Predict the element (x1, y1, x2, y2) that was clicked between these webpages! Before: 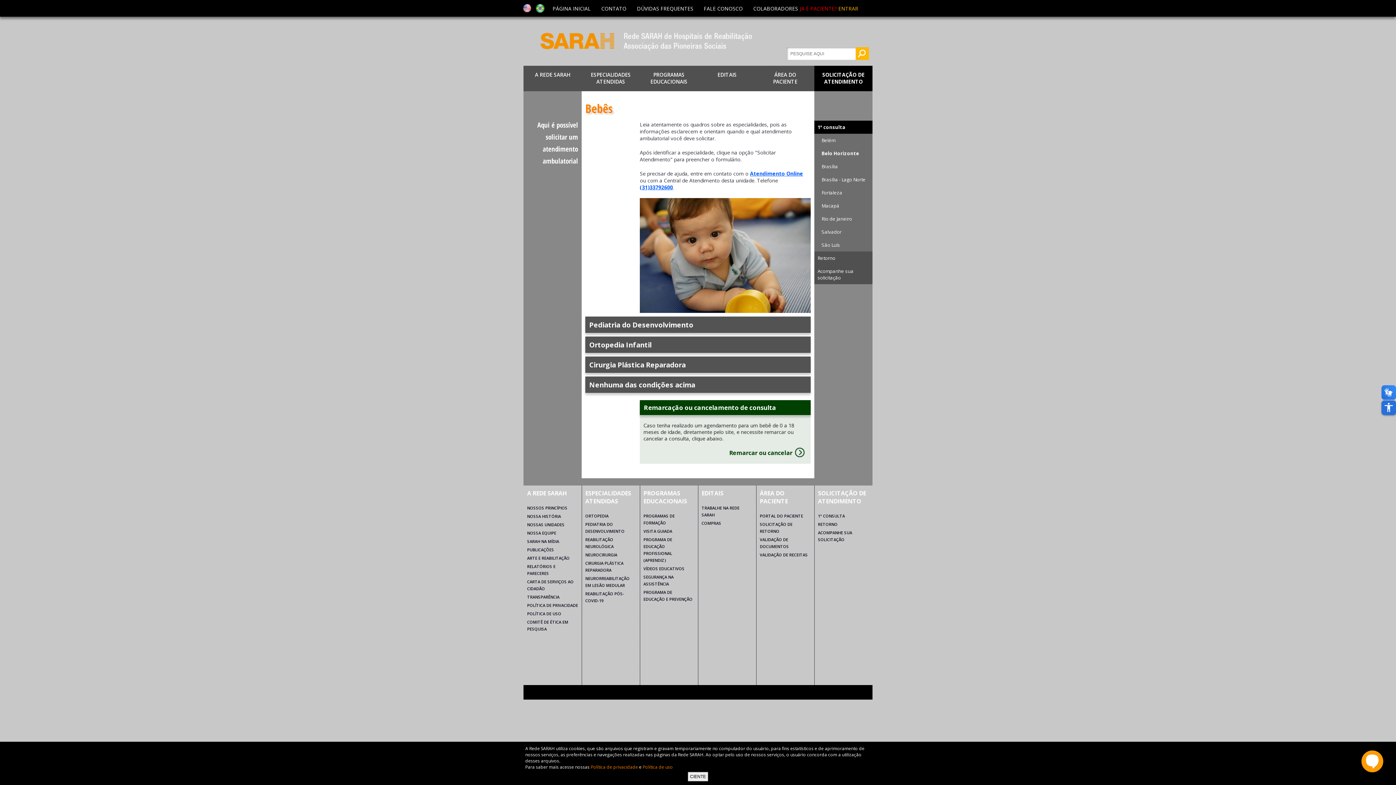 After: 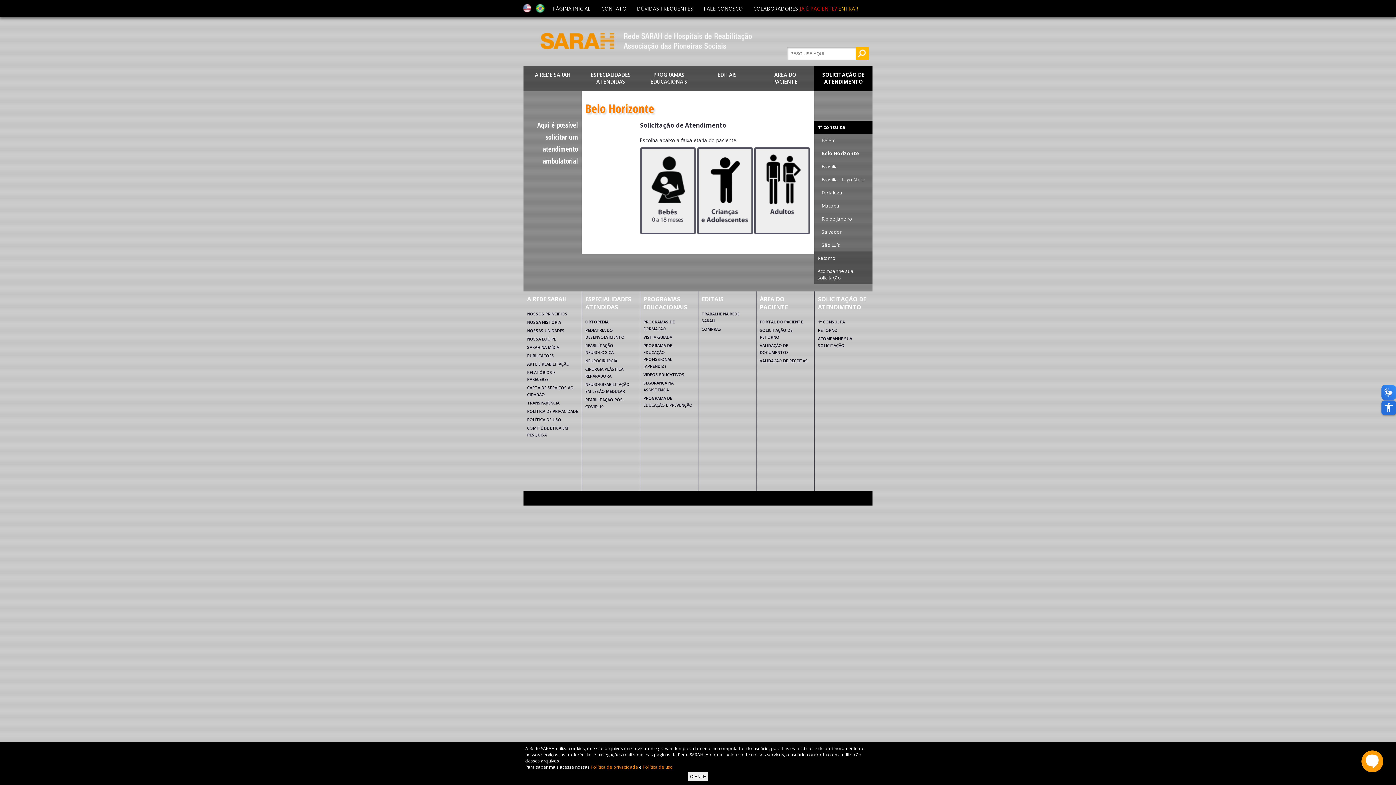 Action: label: Belo Horizonte bbox: (814, 146, 872, 160)